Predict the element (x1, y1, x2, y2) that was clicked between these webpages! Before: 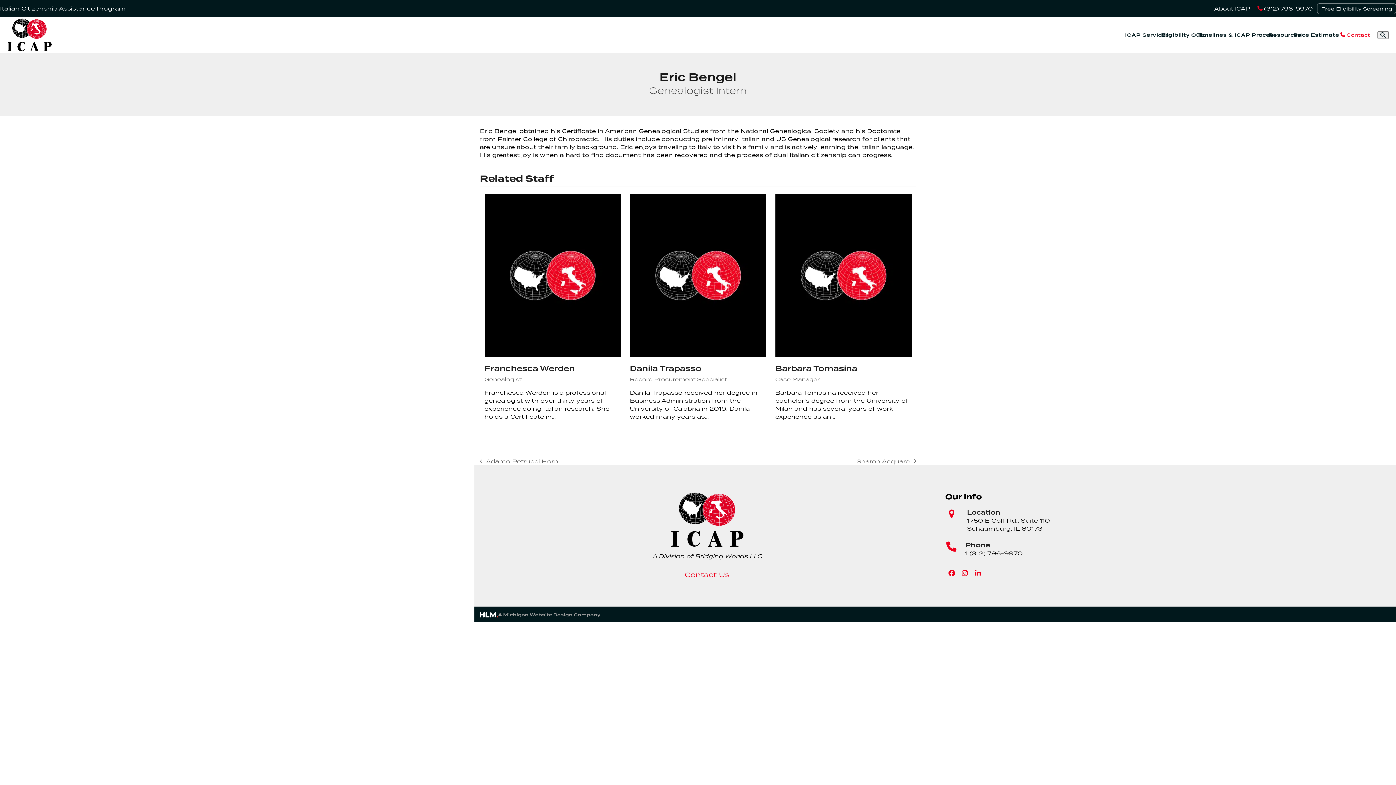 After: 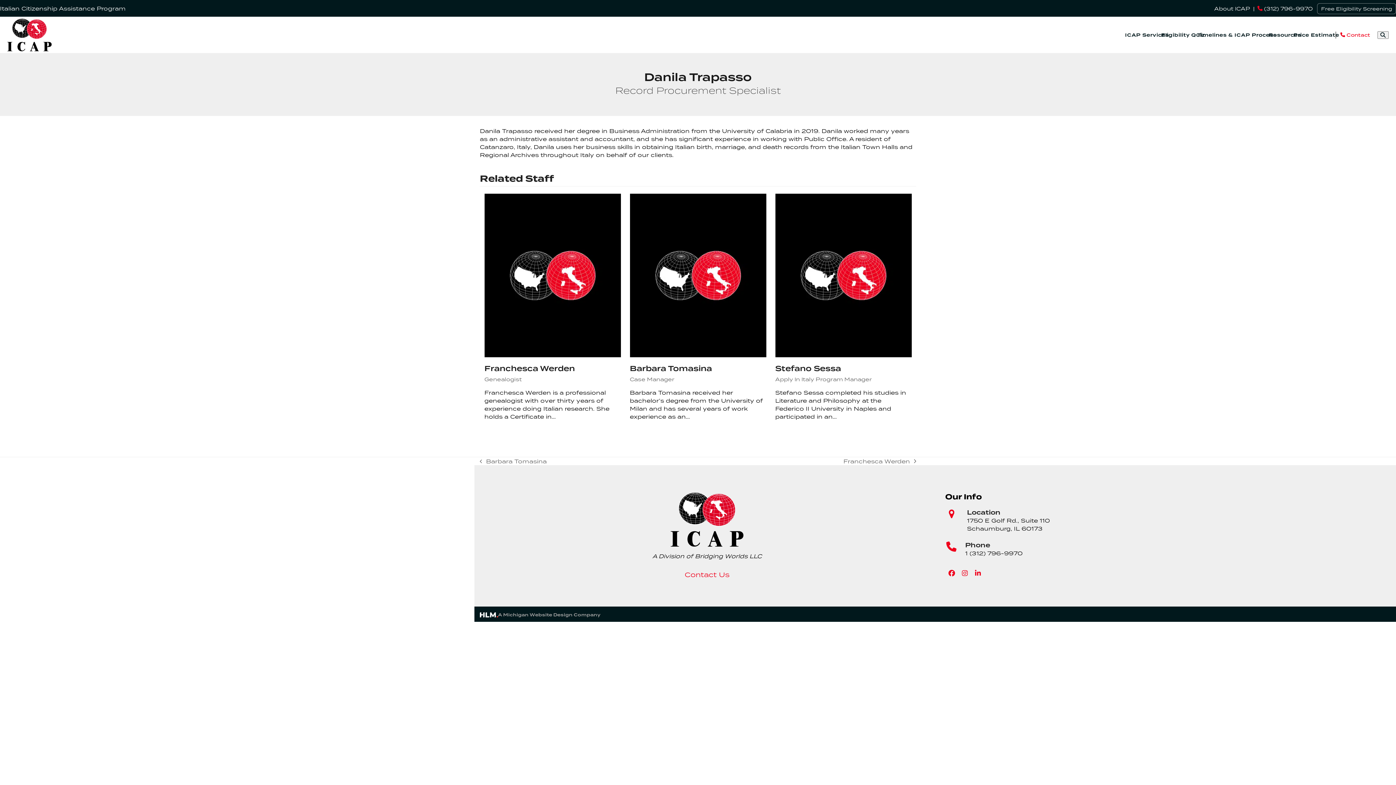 Action: bbox: (630, 271, 766, 278)